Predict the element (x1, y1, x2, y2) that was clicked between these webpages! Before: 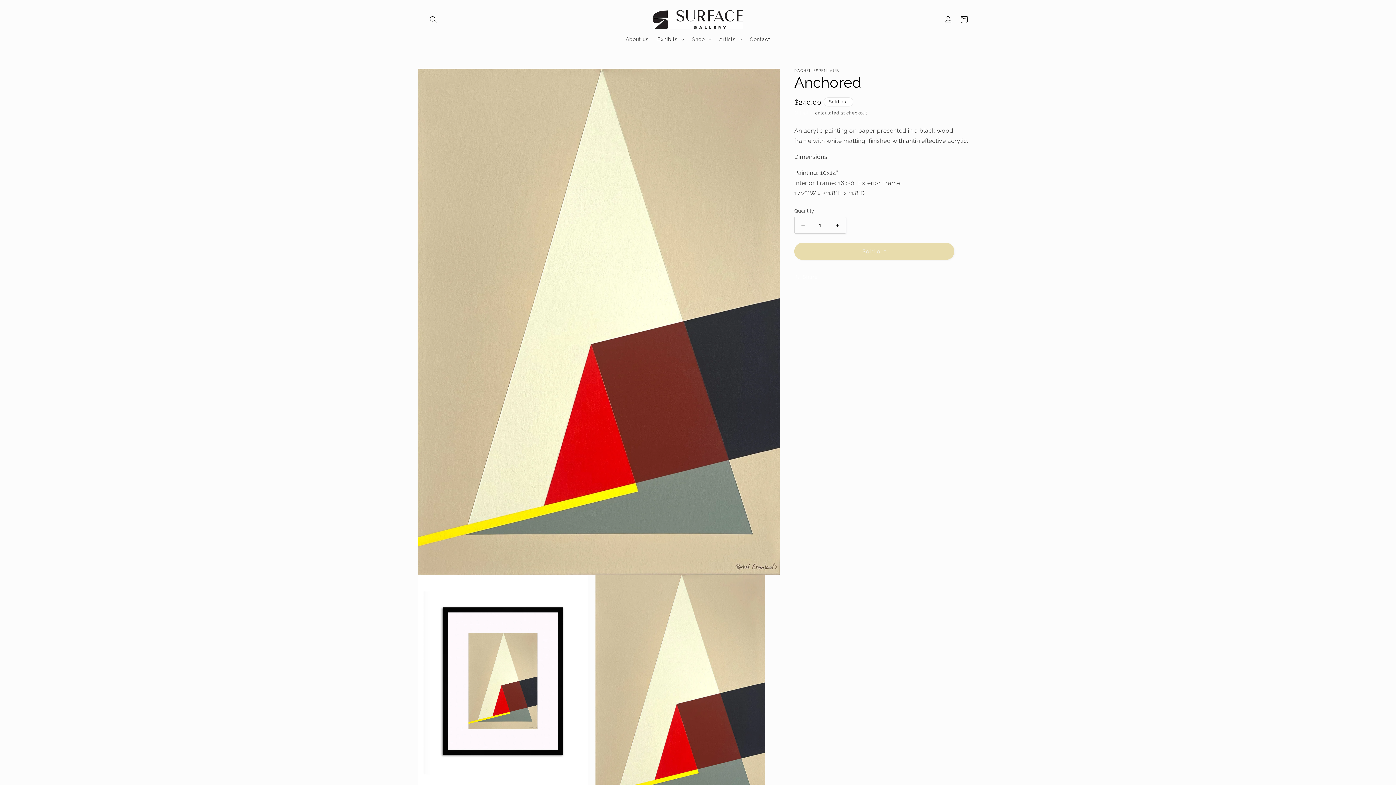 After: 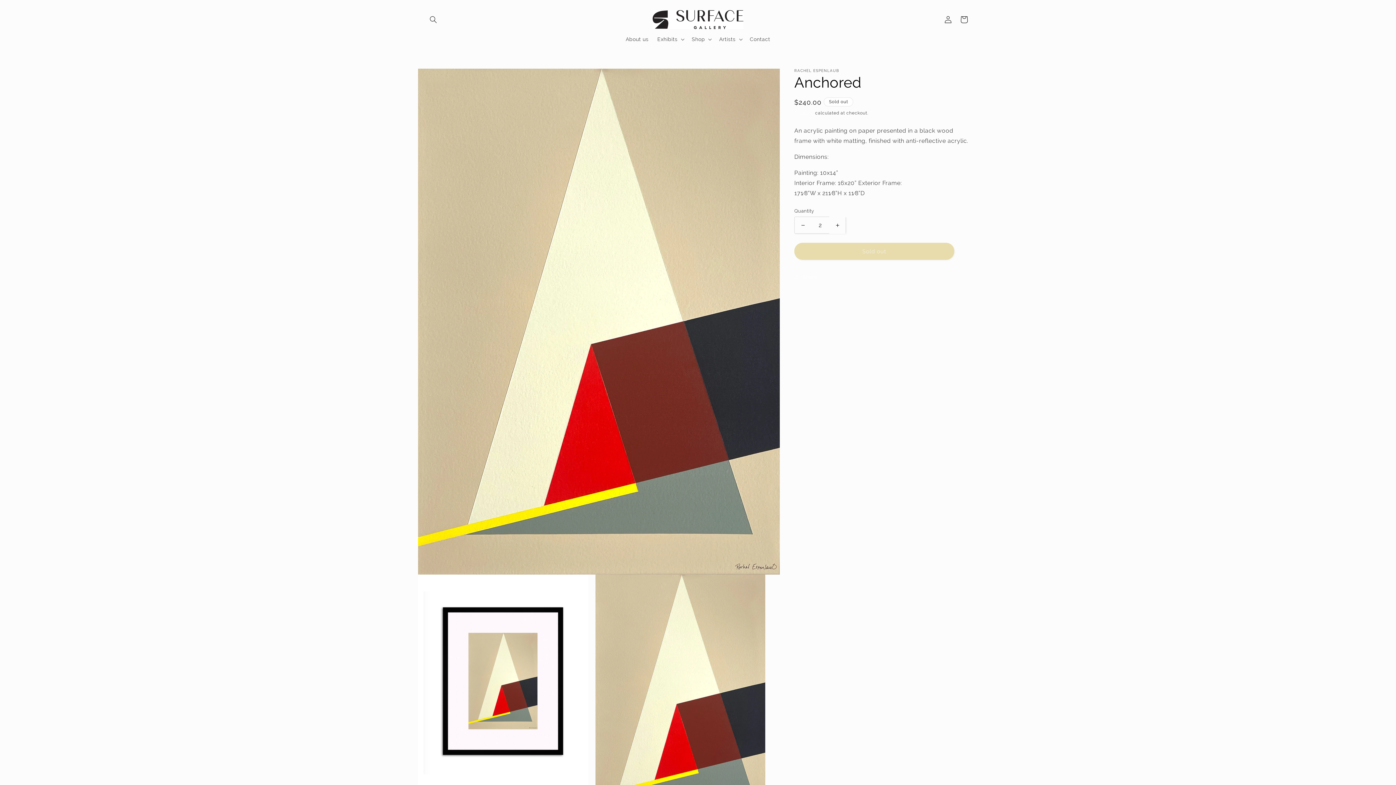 Action: label: Increase quantity for Anchored bbox: (829, 216, 845, 233)